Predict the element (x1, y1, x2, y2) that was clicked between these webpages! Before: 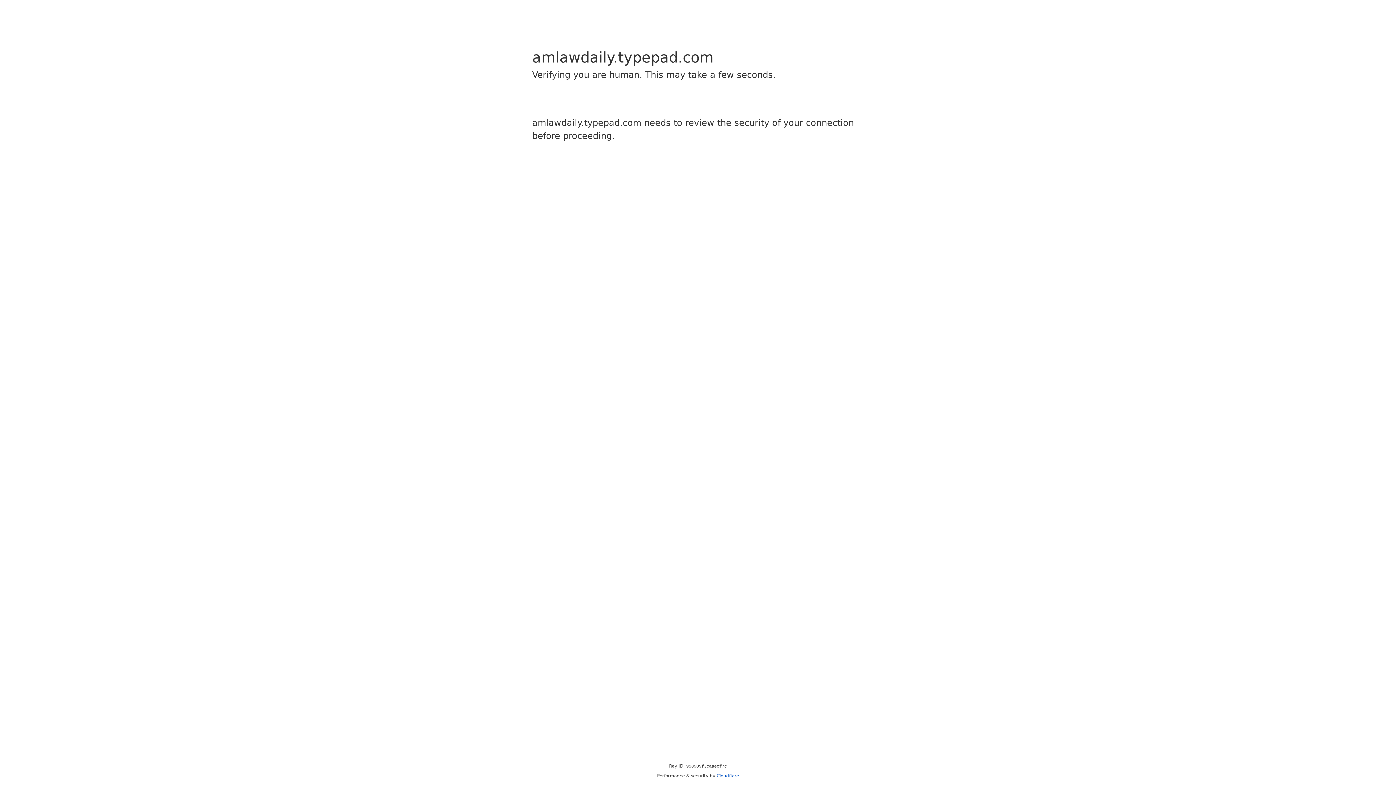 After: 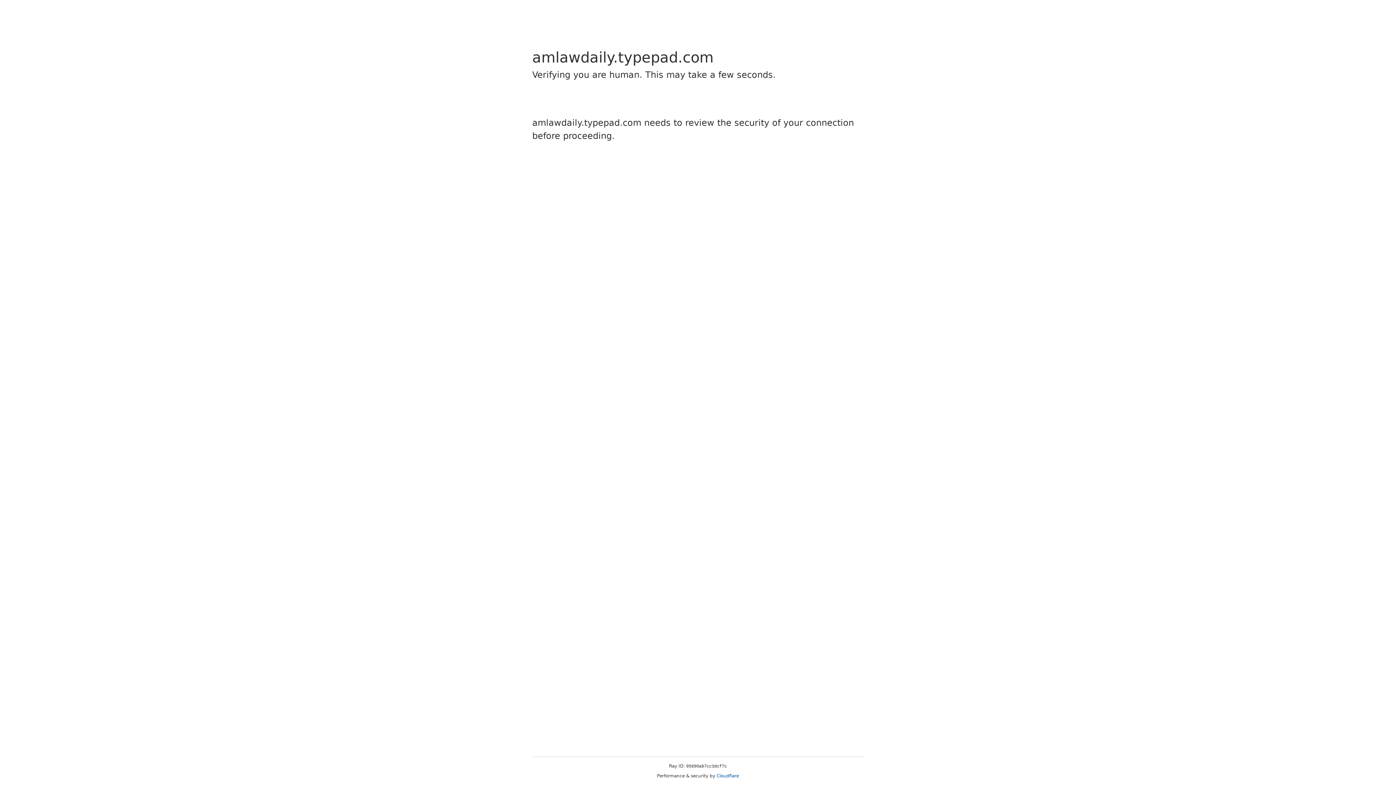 Action: bbox: (716, 773, 739, 778) label: Cloudflare